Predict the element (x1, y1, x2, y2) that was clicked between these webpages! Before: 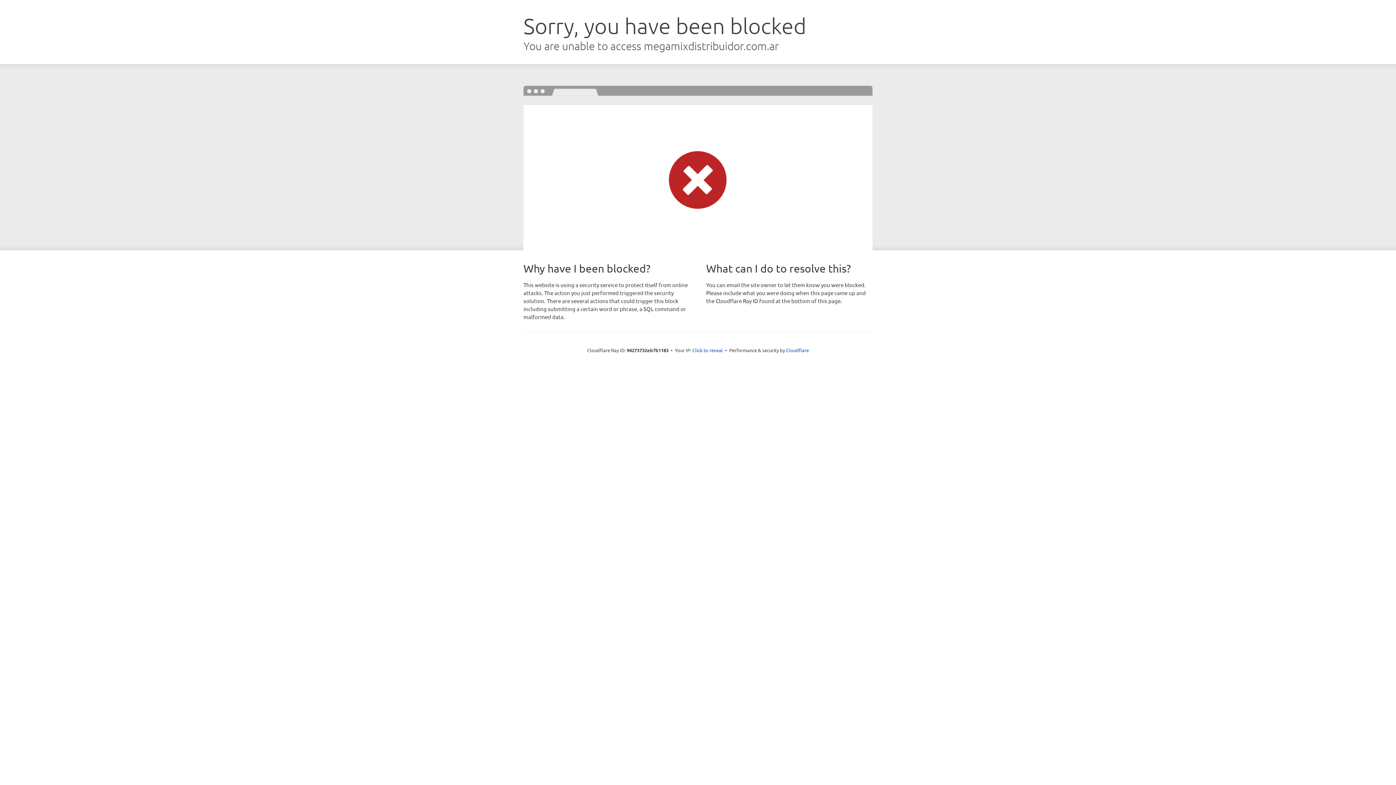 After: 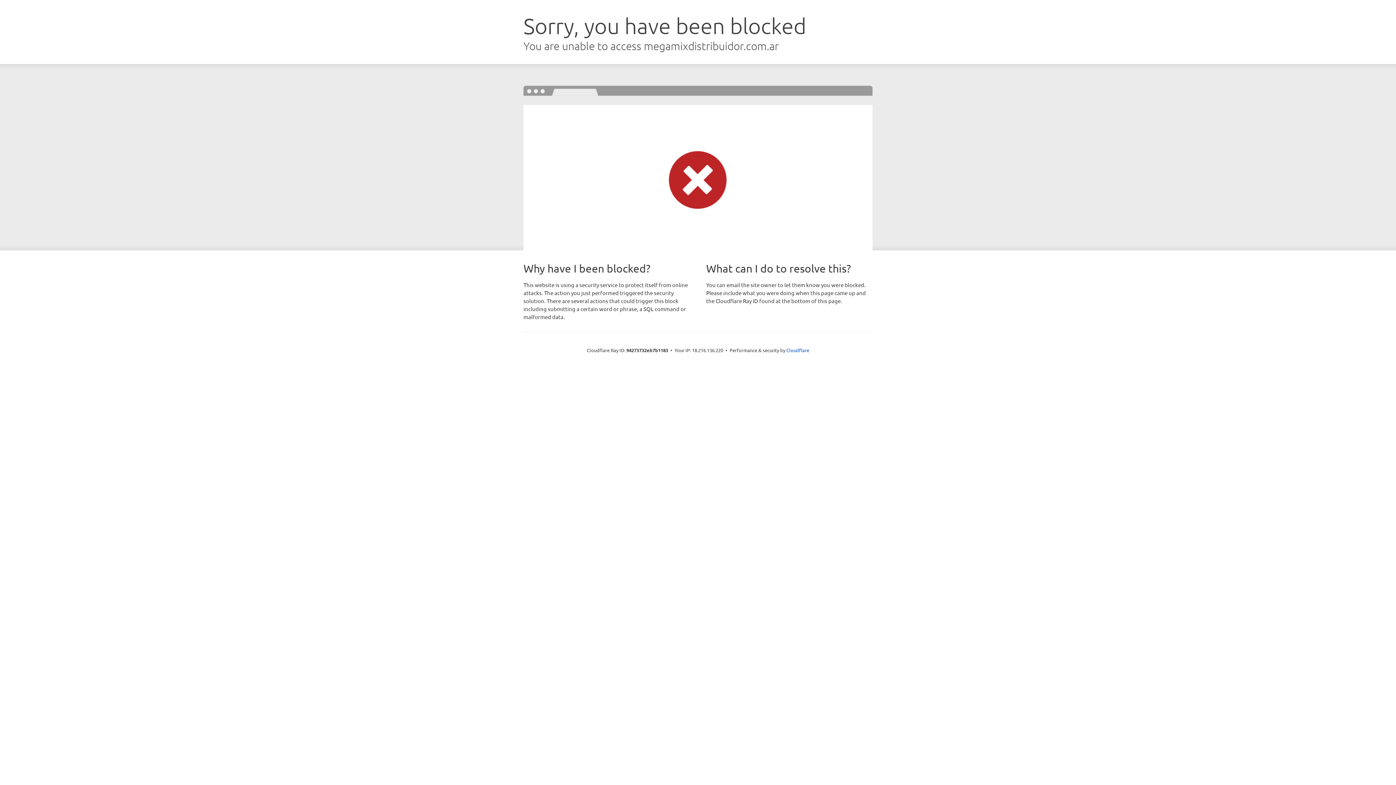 Action: label: Click to reveal bbox: (692, 346, 723, 353)